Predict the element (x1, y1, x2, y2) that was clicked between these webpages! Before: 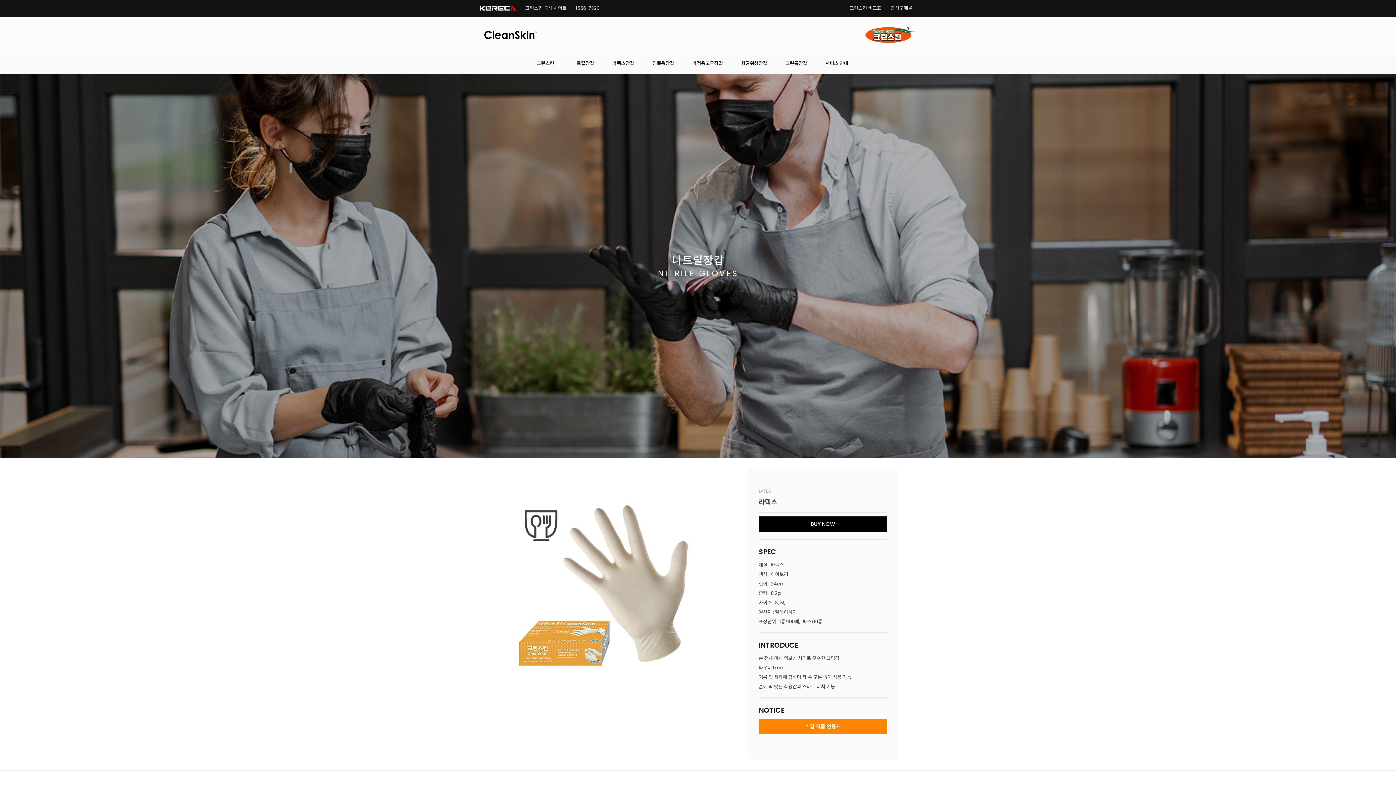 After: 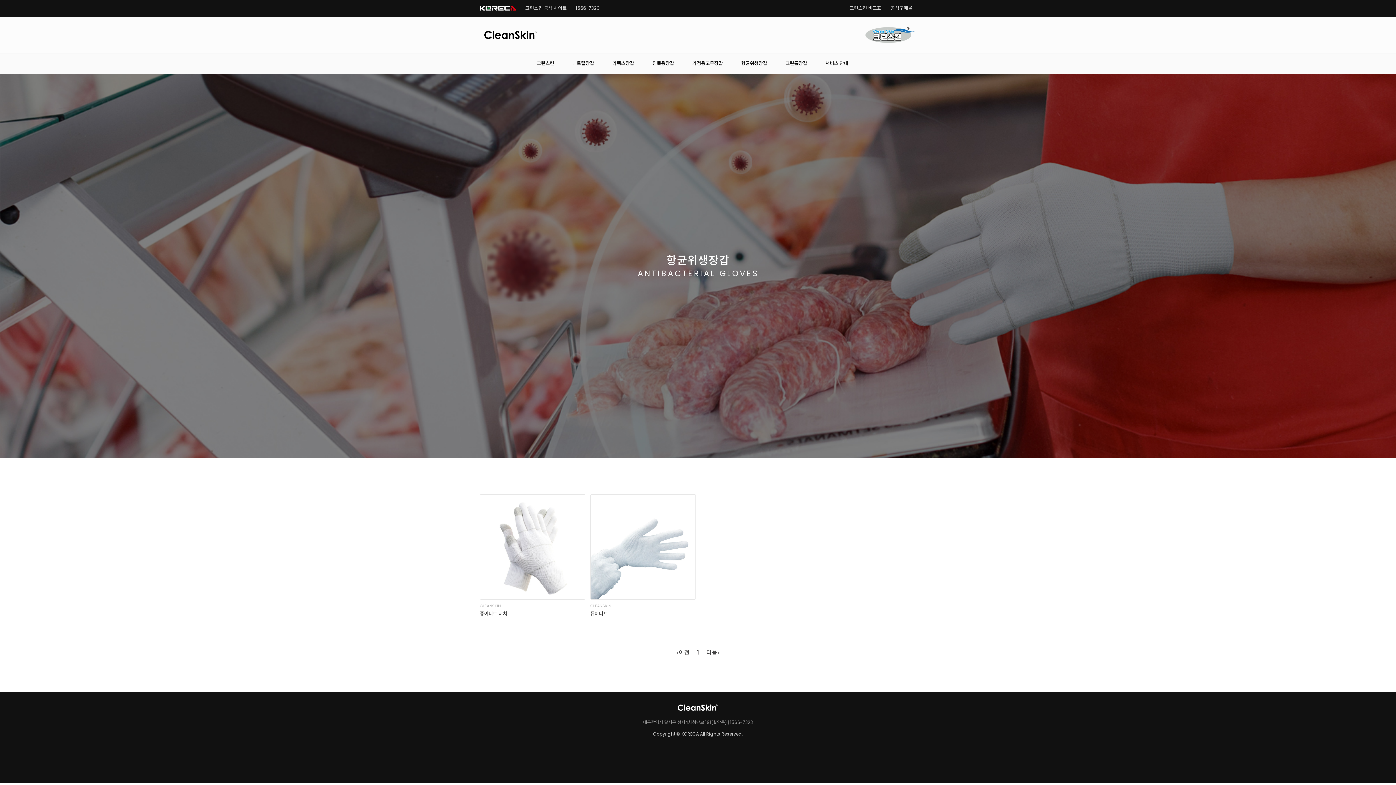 Action: bbox: (737, 53, 782, 73) label: 항균위생장갑